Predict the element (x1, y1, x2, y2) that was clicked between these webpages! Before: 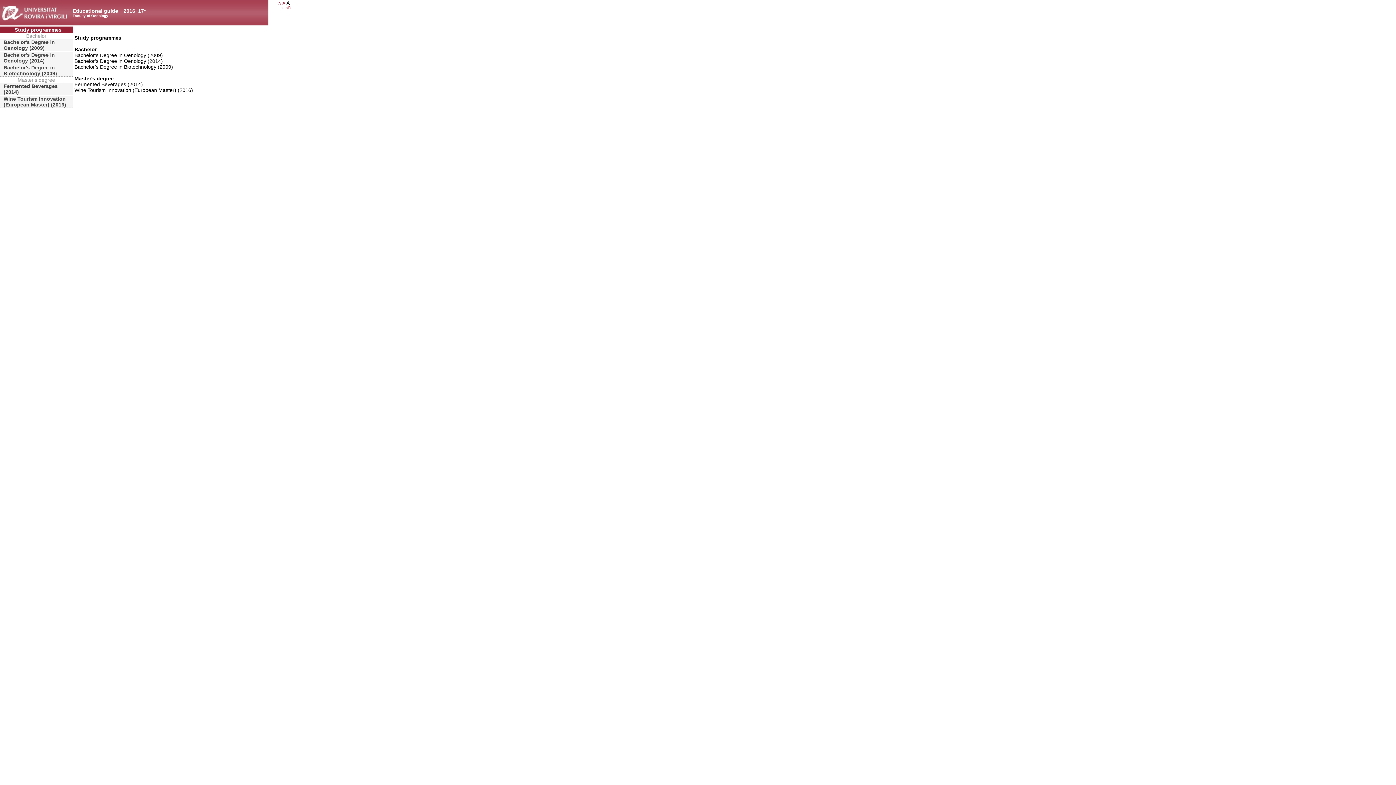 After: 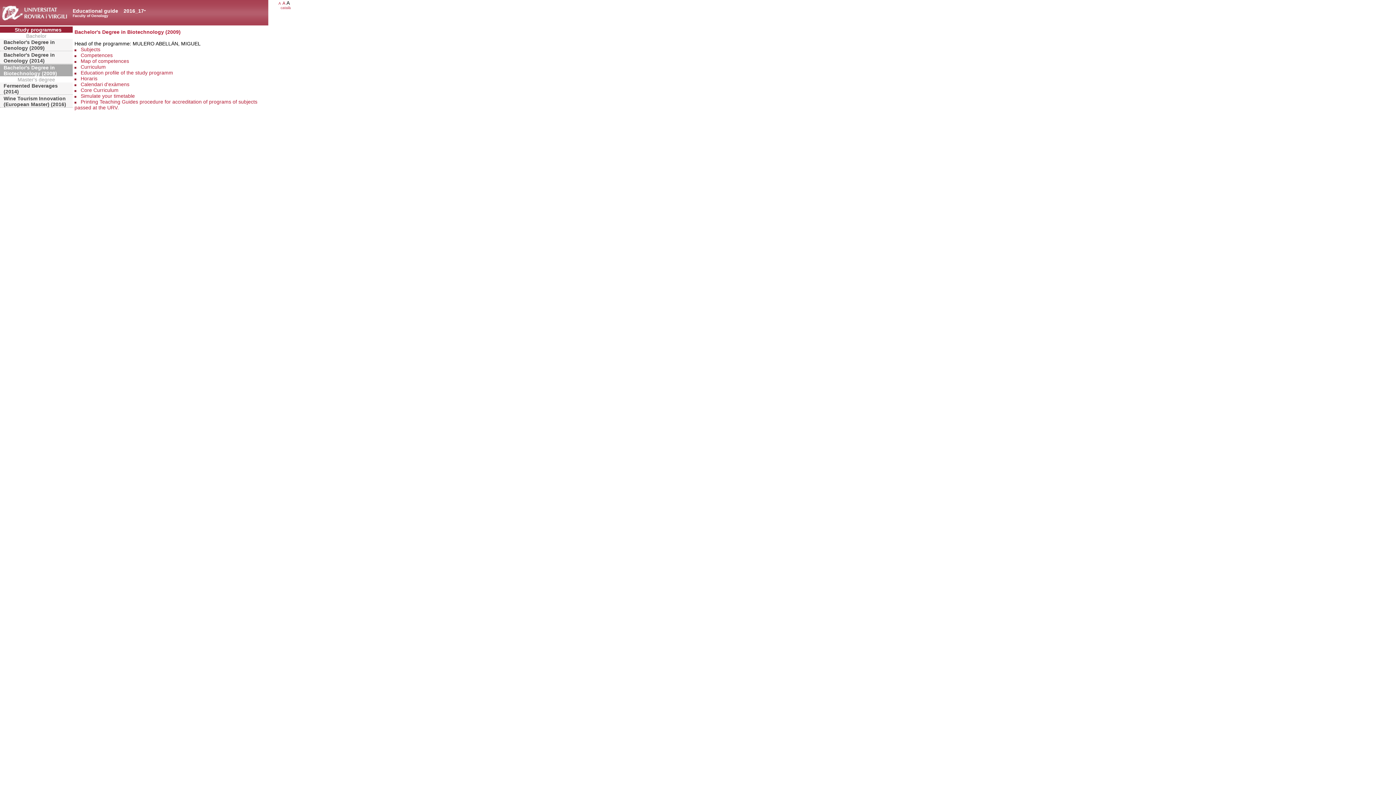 Action: label: Bachelor's Degree in Biotechnology (2009) bbox: (0, 64, 72, 76)